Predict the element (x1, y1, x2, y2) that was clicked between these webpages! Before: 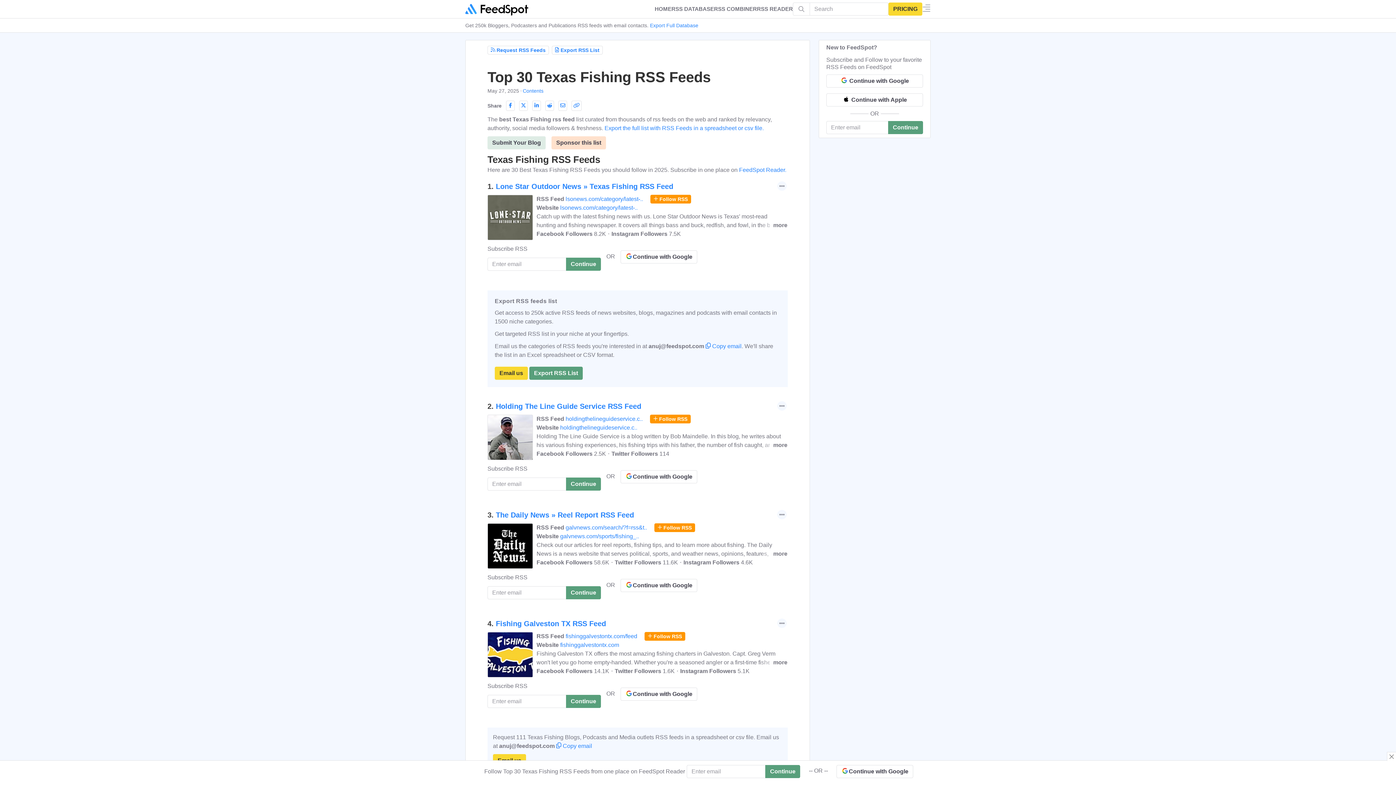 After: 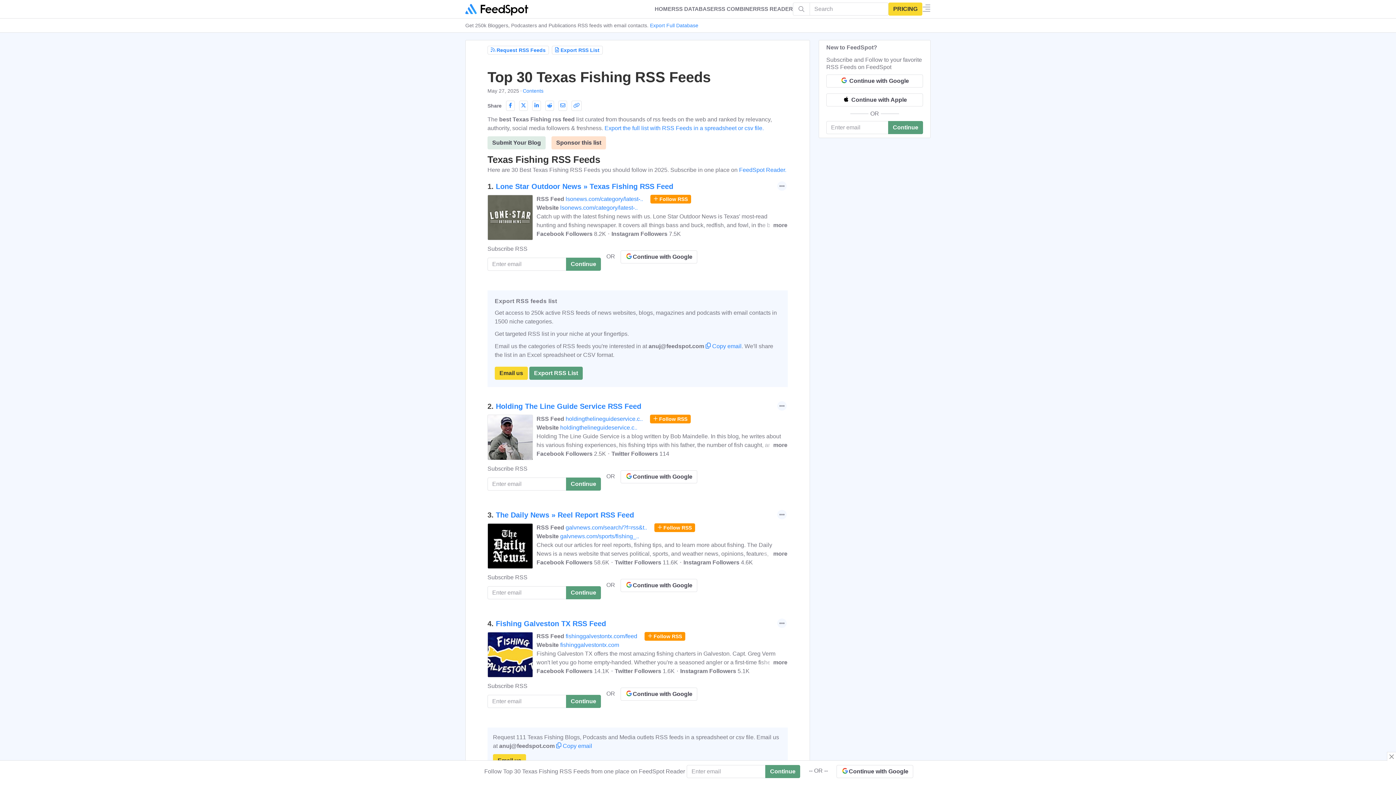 Action: bbox: (650, 22, 698, 28) label: Export Full Database